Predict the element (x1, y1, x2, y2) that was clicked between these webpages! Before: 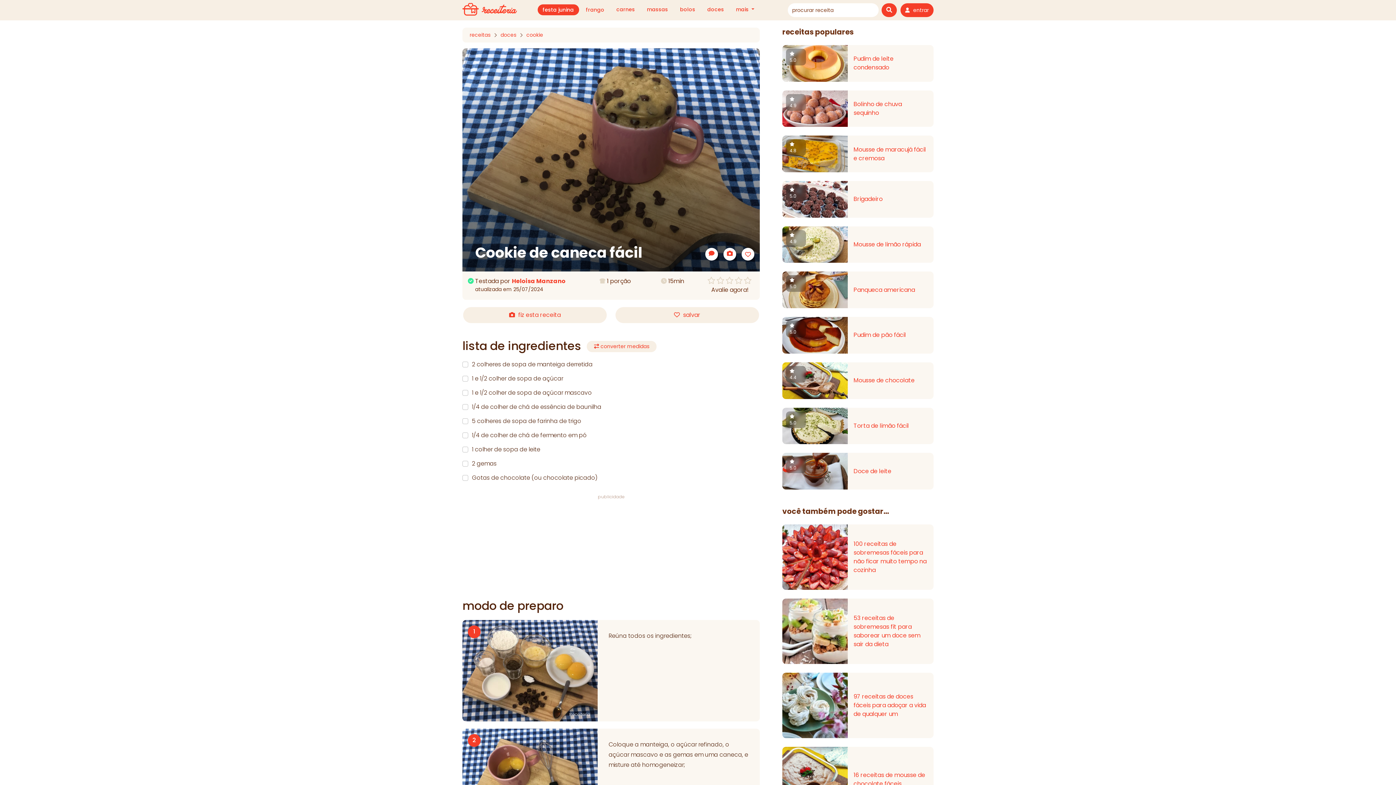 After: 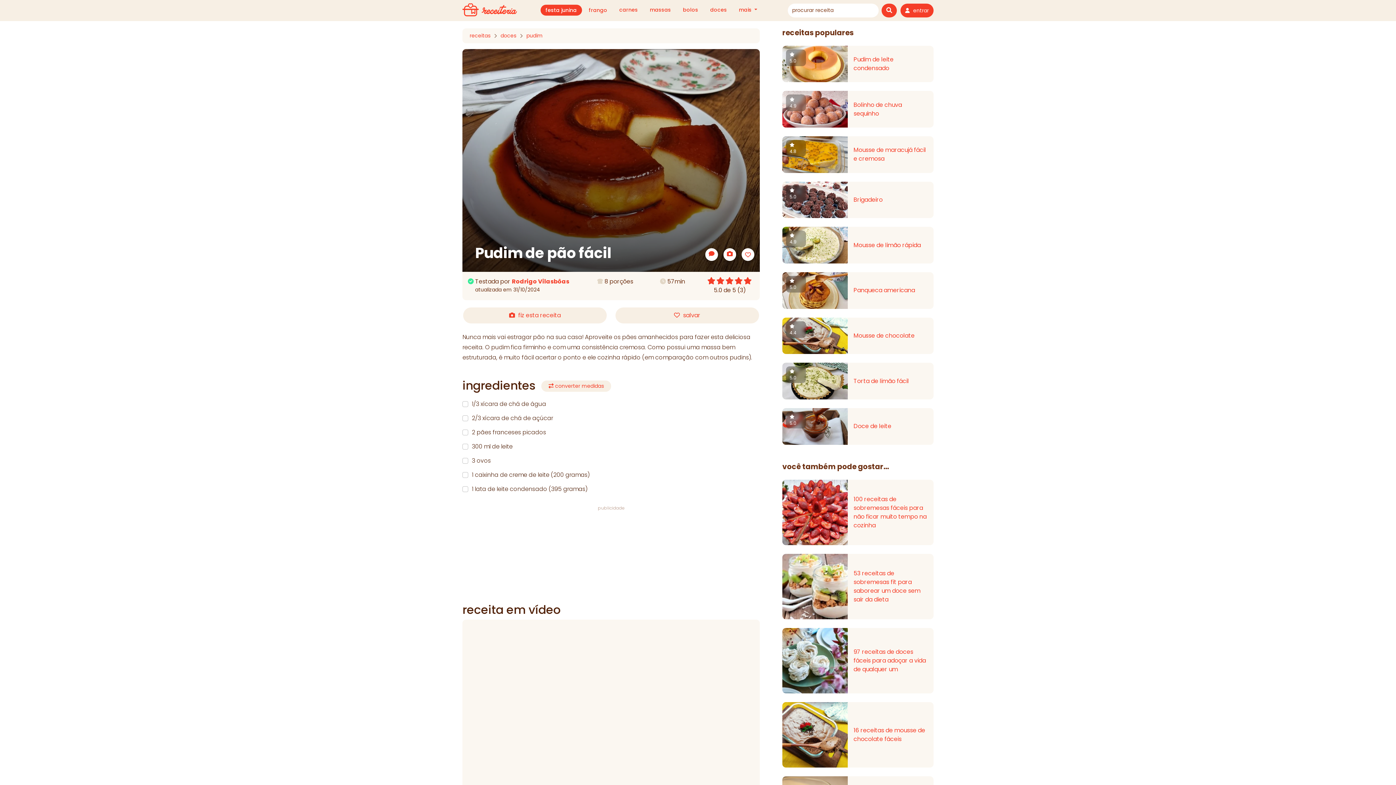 Action: bbox: (853, 331, 906, 339) label: Pudim de pão fácil